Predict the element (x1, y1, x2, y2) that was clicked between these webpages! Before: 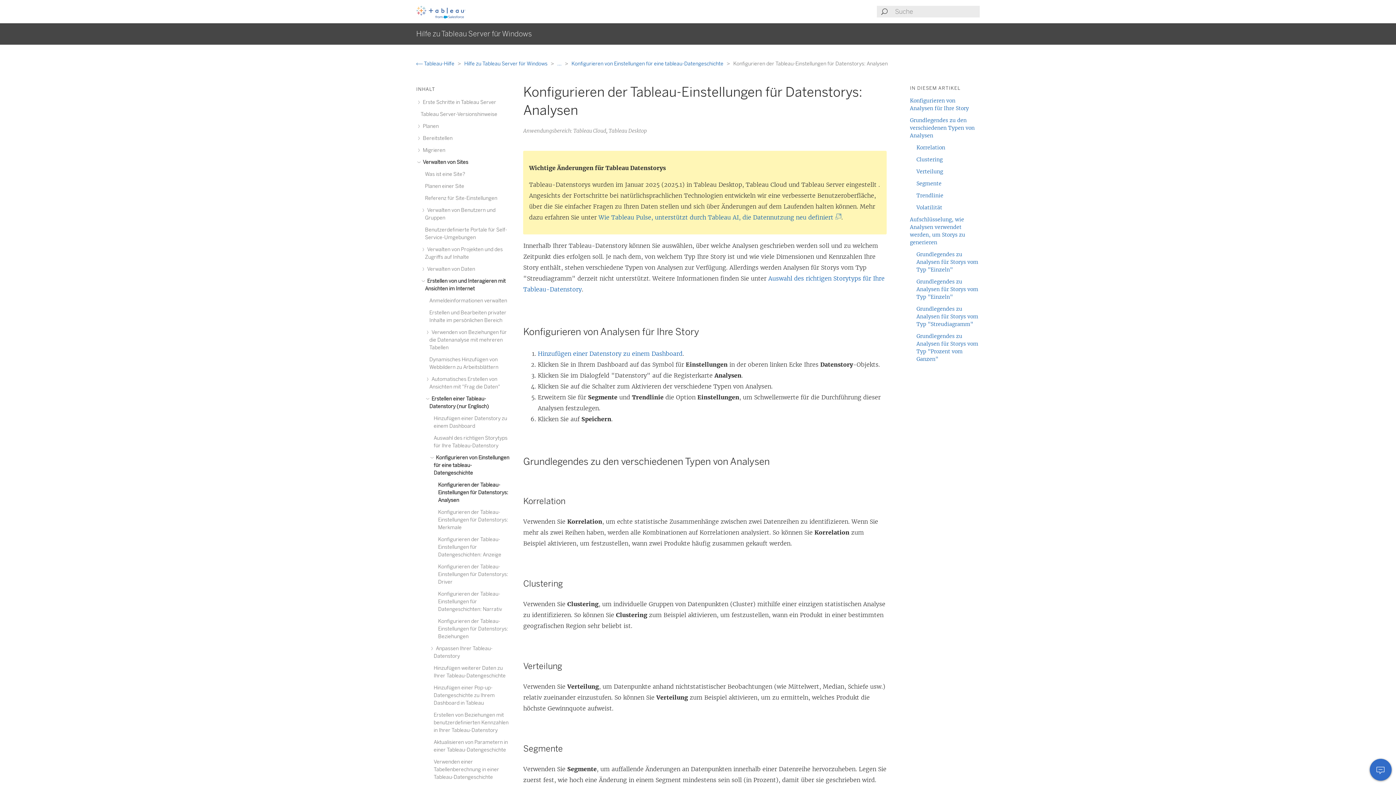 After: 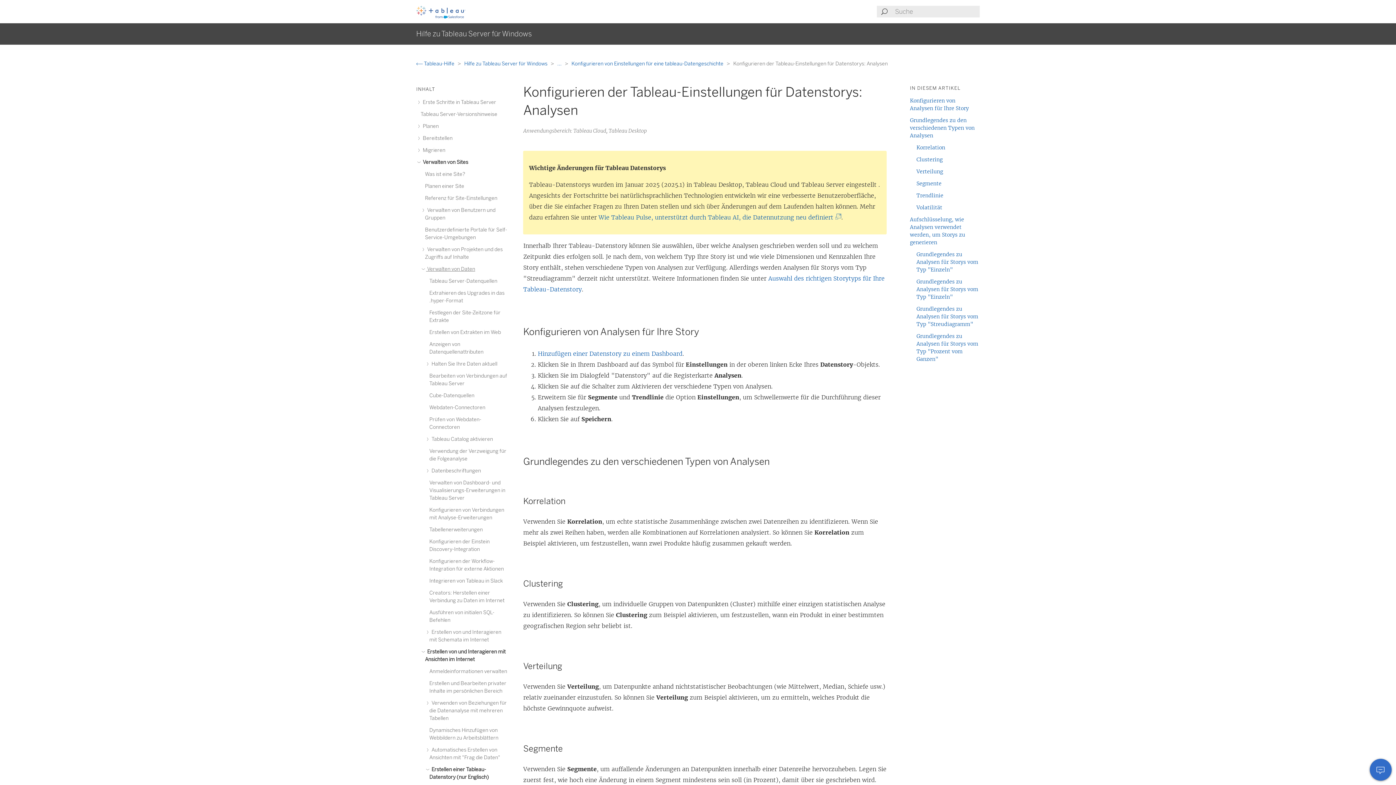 Action: label:  Verwalten von Daten bbox: (425, 266, 475, 272)